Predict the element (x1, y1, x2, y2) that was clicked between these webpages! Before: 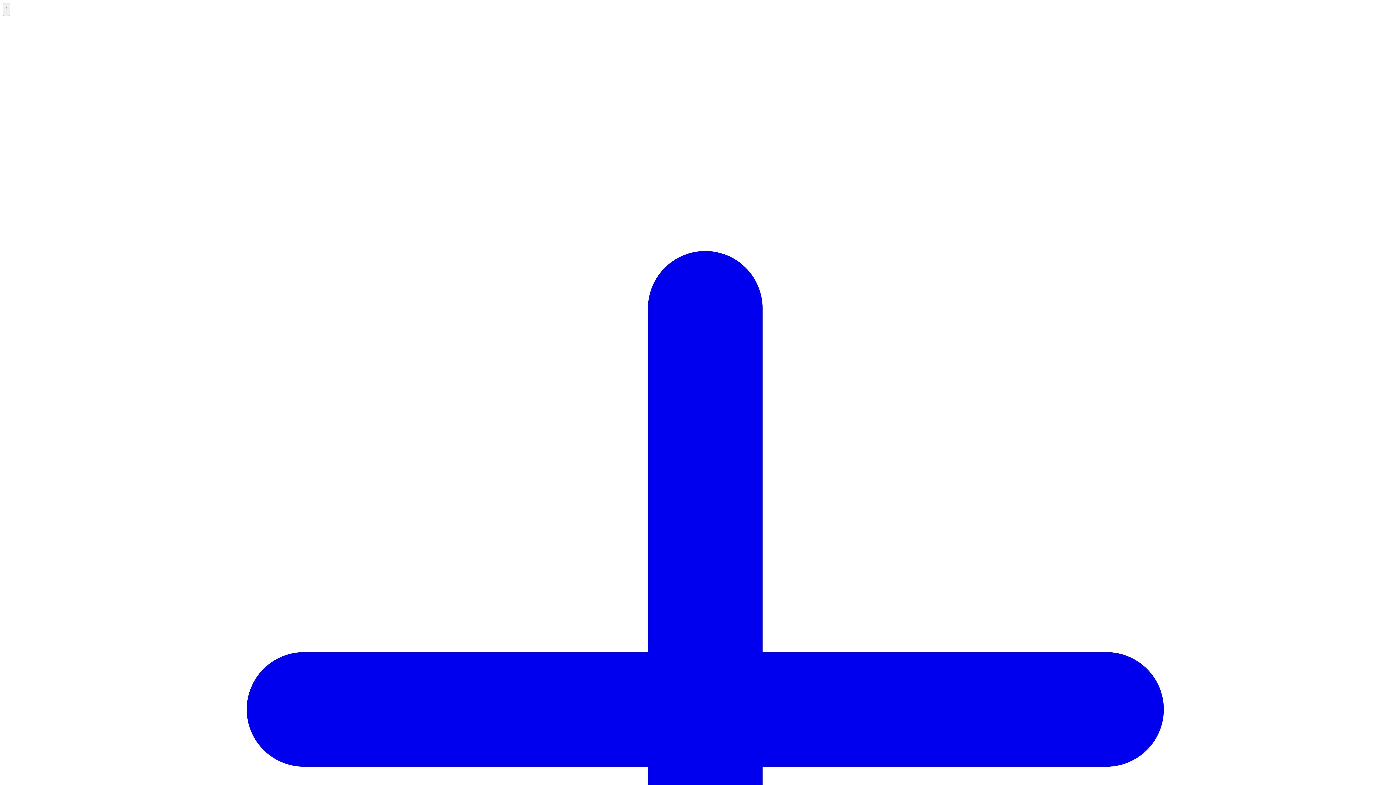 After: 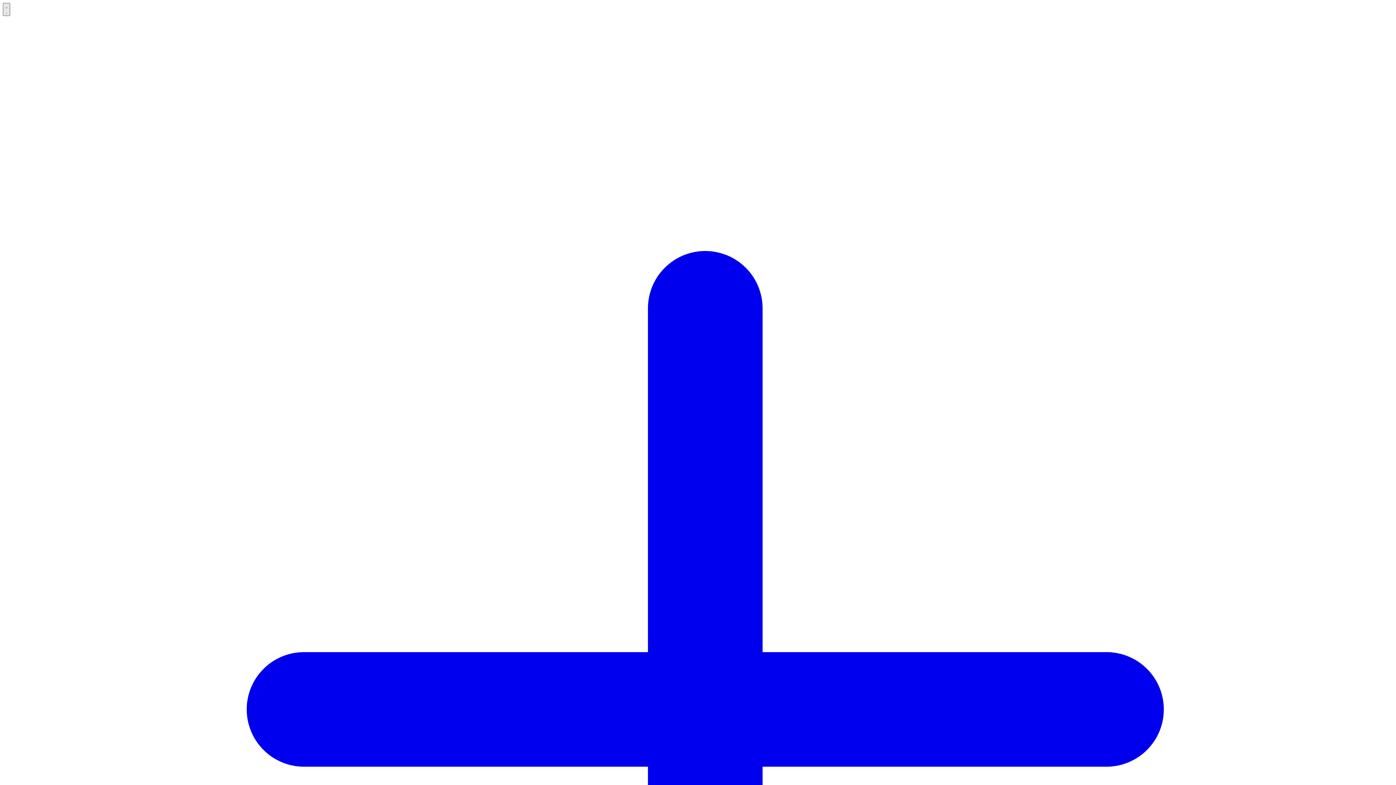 Action: bbox: (2, 2, 10, 16) label: Menu mobile